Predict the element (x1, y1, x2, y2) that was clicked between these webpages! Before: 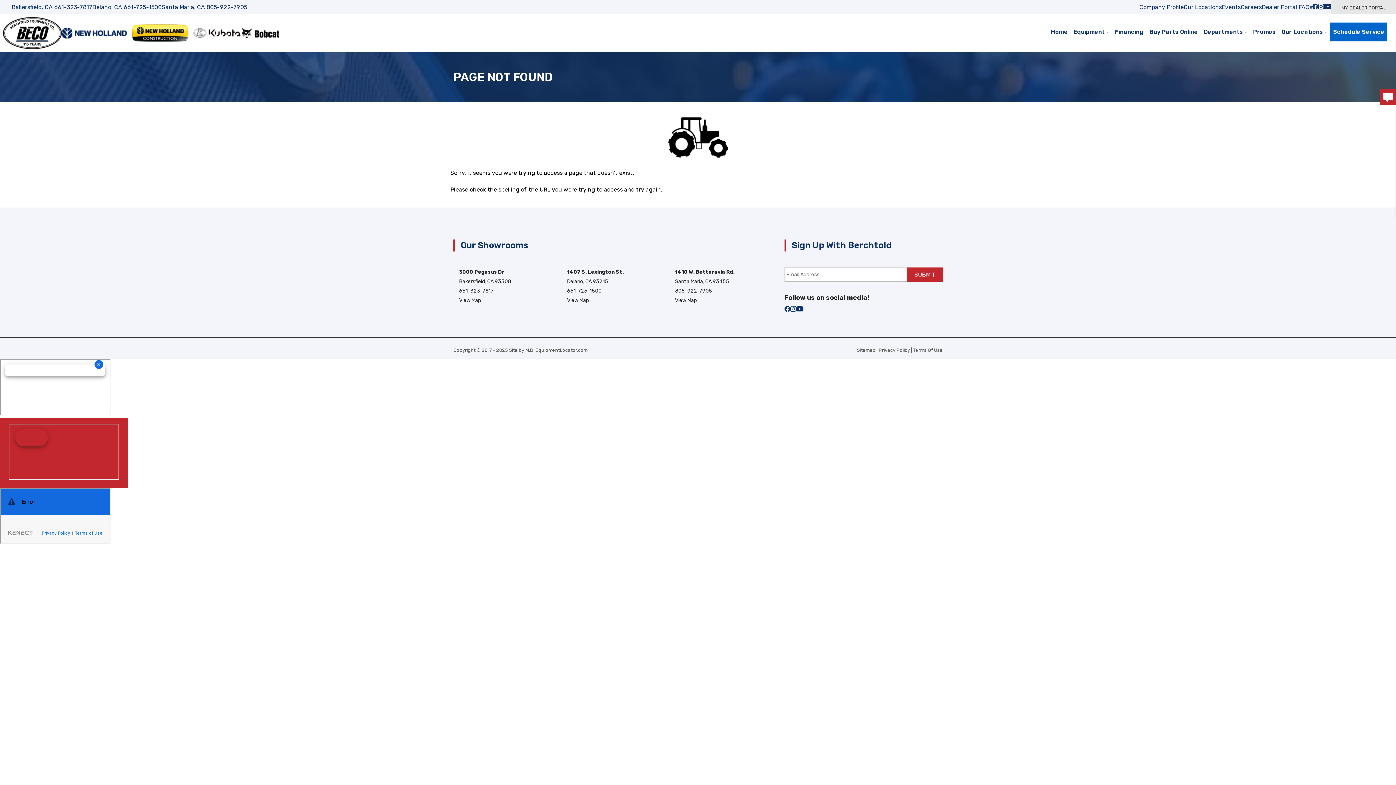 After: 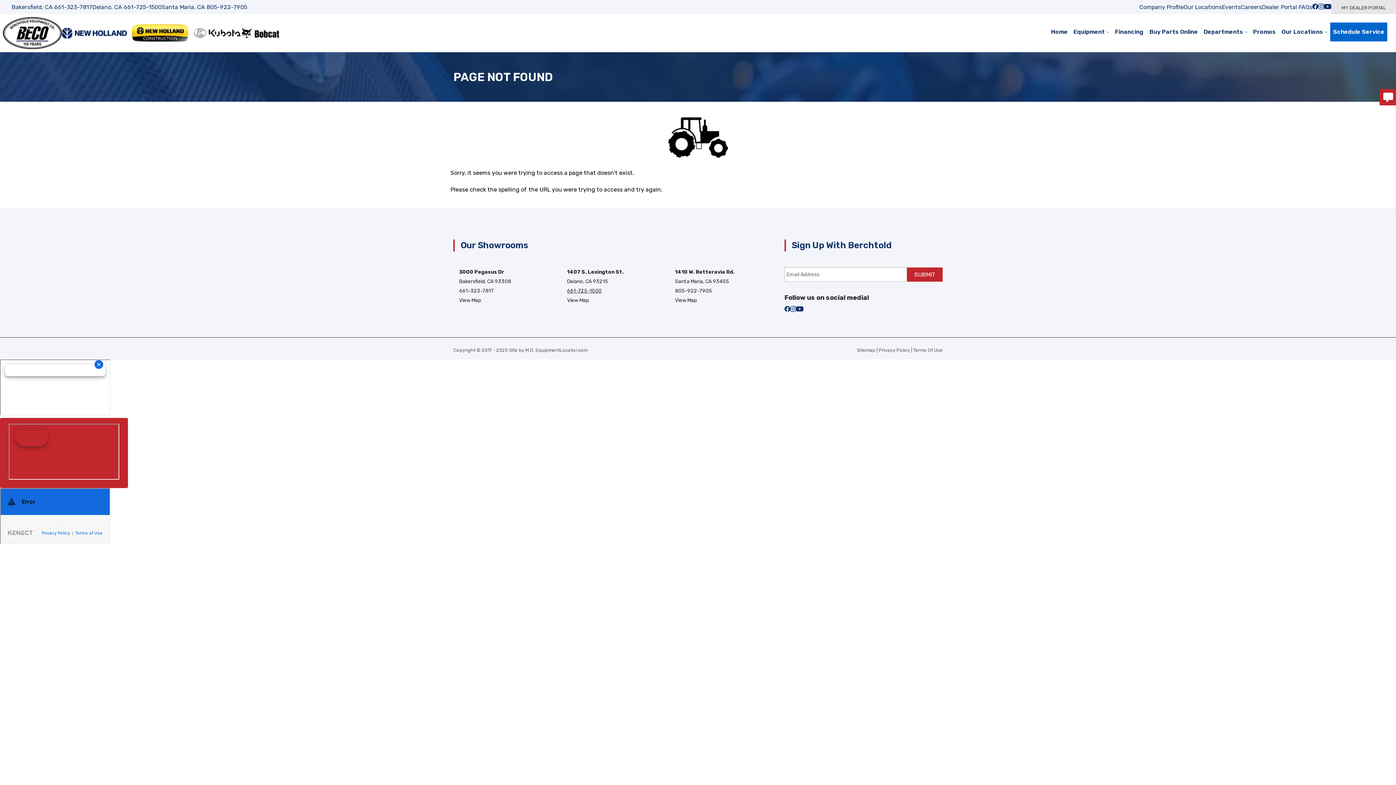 Action: label: 661-725-1500 bbox: (567, 286, 663, 296)